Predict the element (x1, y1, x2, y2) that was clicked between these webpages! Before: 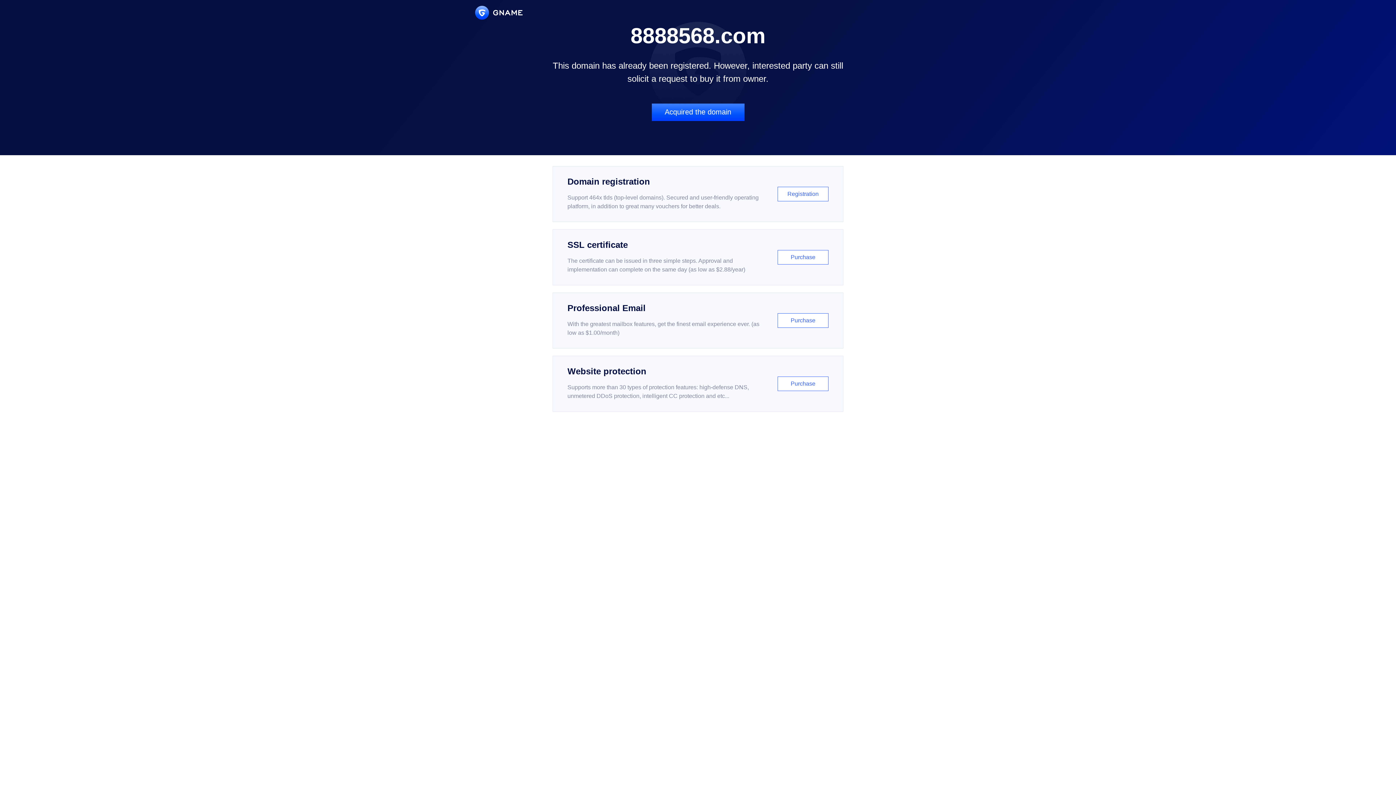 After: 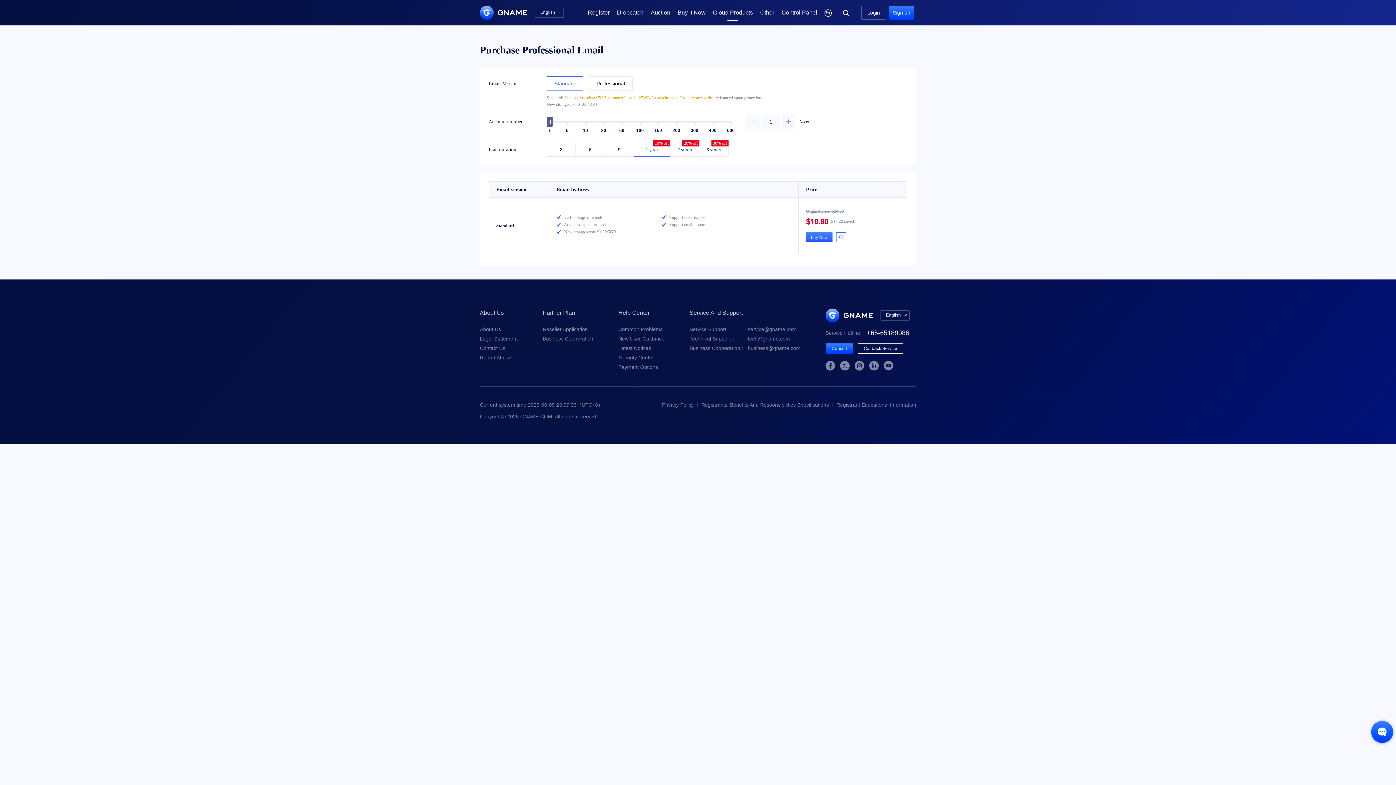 Action: label: Professional Email

With the greatest mailbox features, get the finest email experience ever. (as low as $1.00/month)

Purchase bbox: (552, 292, 843, 348)